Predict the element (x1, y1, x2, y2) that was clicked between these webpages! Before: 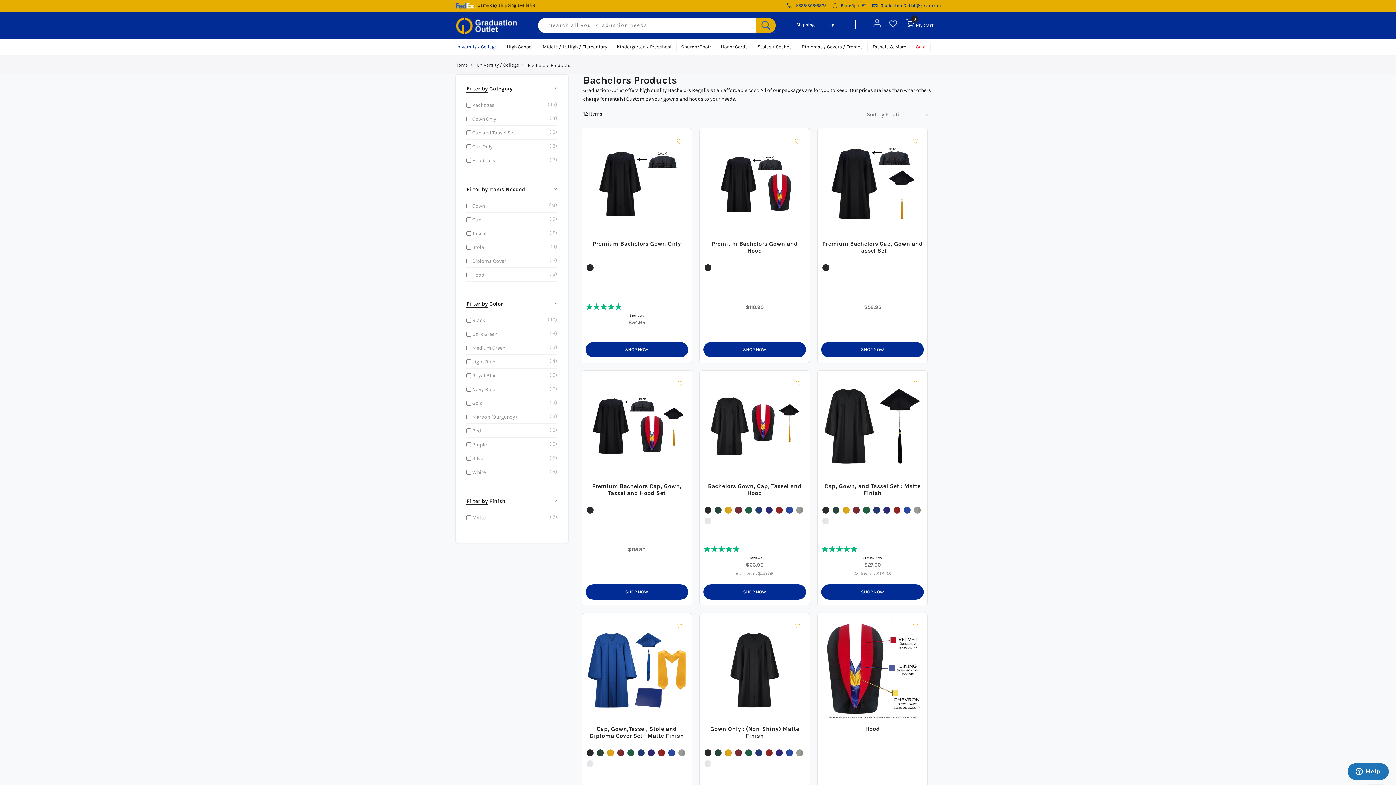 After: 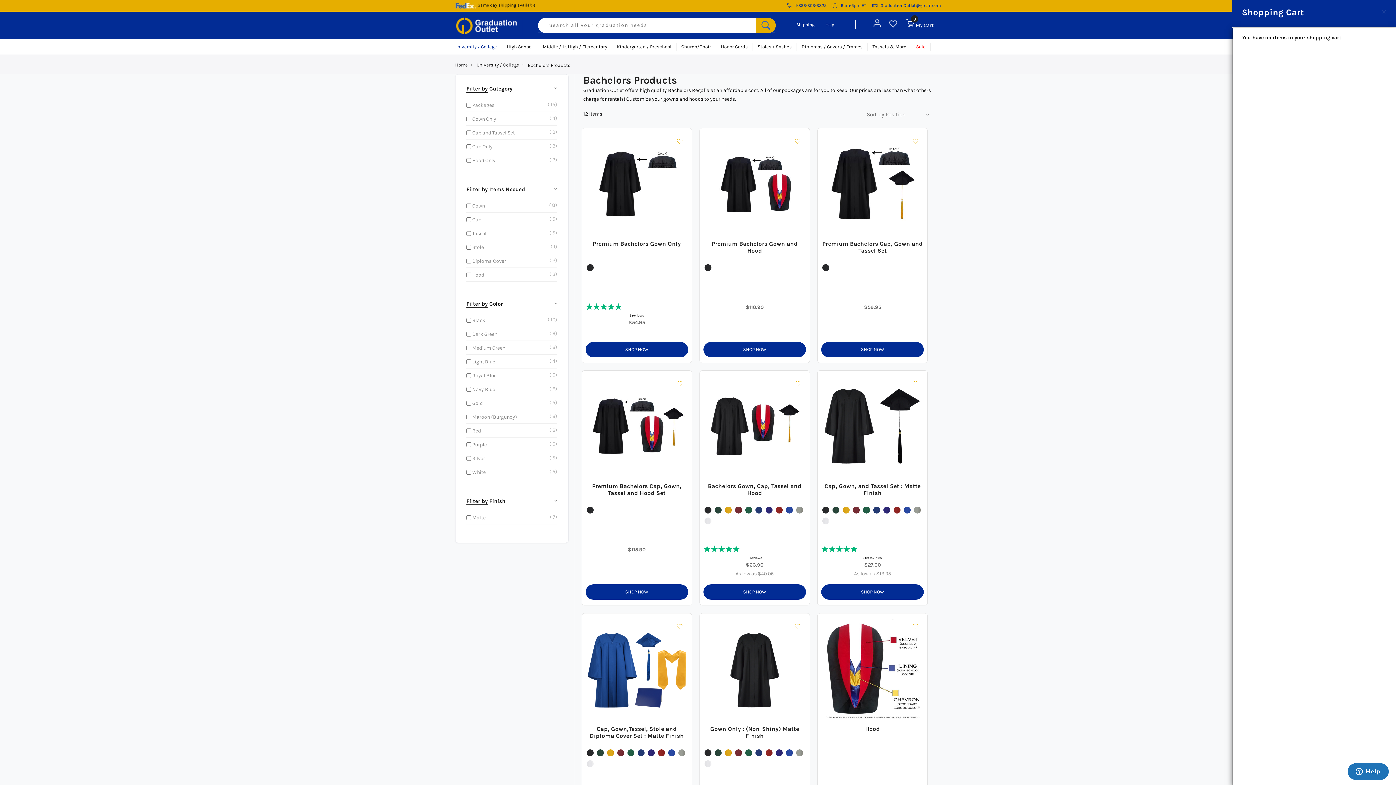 Action: label:  My Cart bbox: (906, 18, 933, 28)